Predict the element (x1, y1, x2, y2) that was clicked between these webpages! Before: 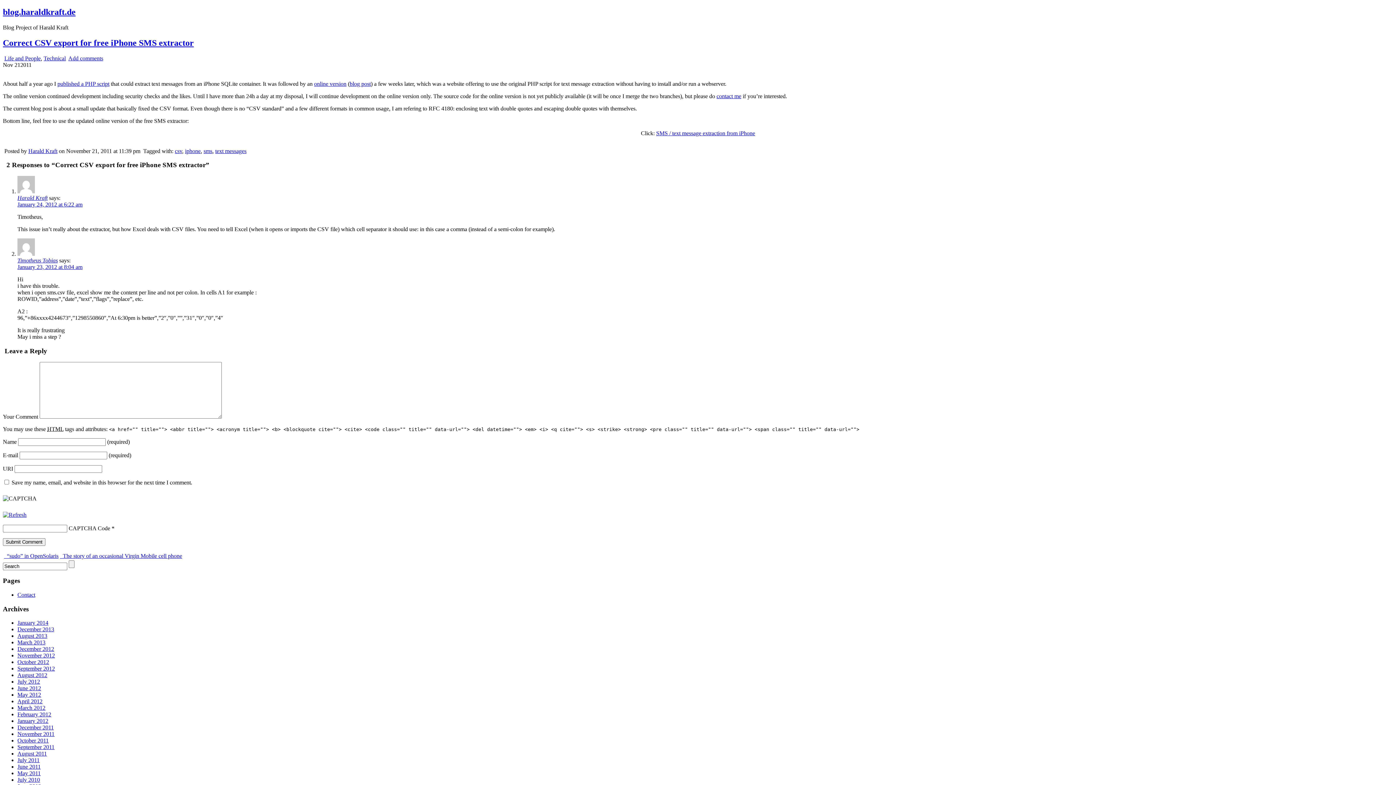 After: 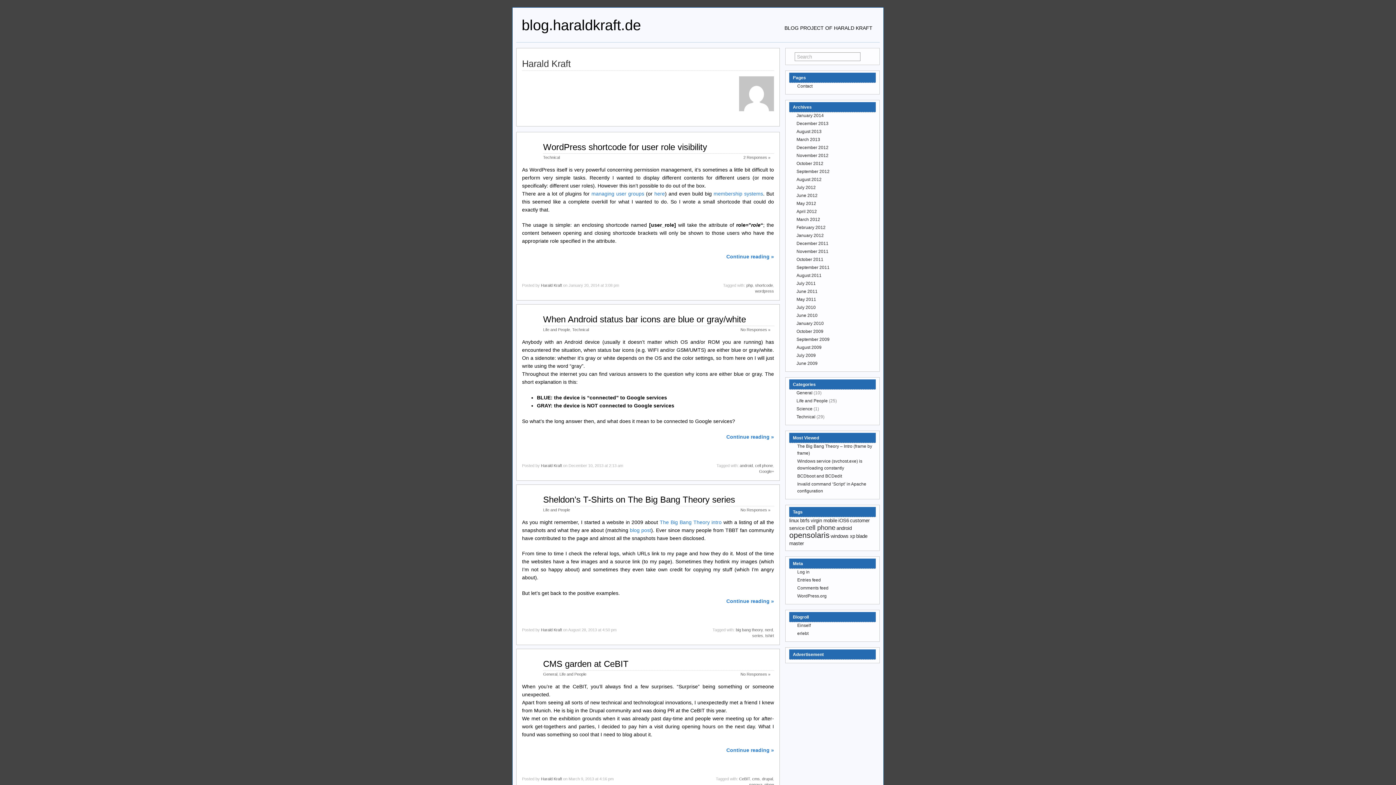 Action: bbox: (28, 147, 57, 154) label: Harald Kraft